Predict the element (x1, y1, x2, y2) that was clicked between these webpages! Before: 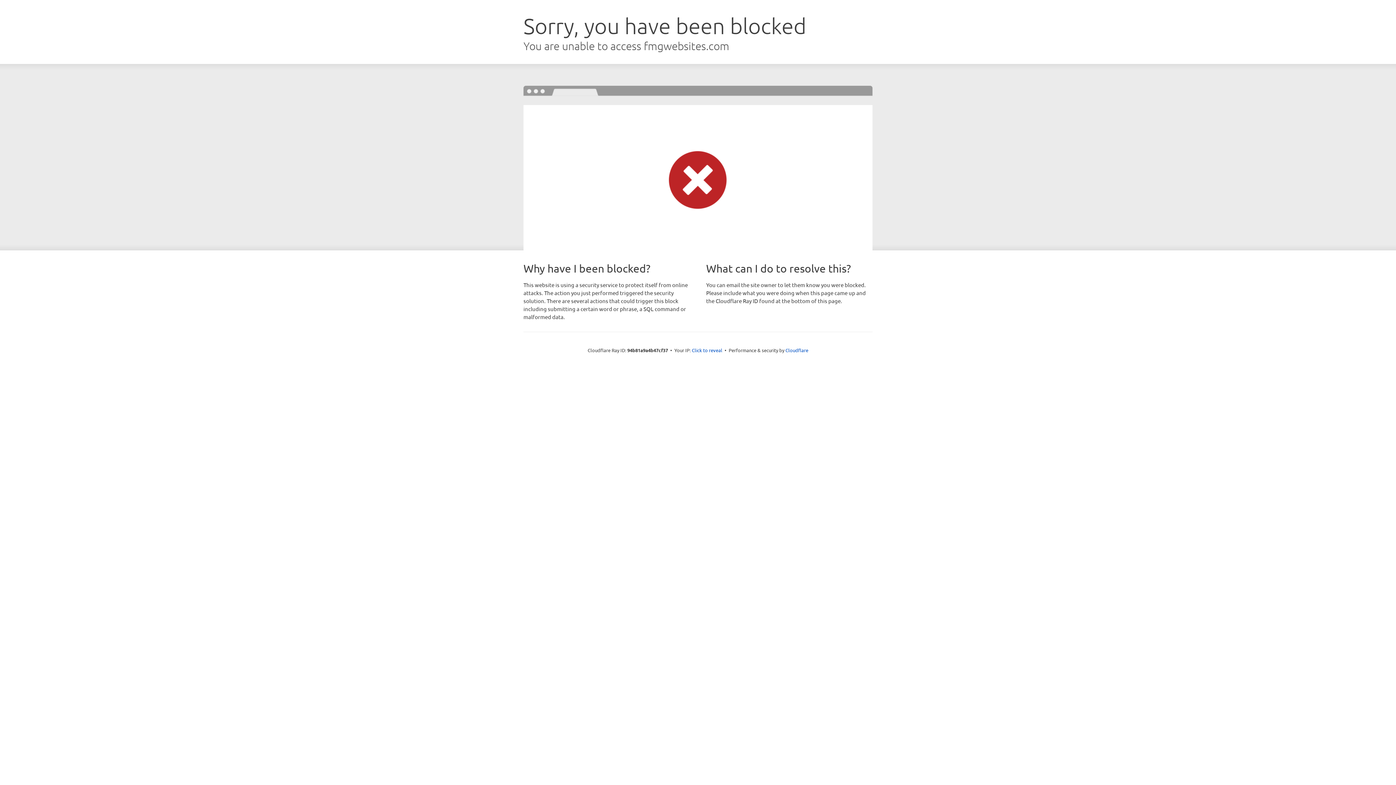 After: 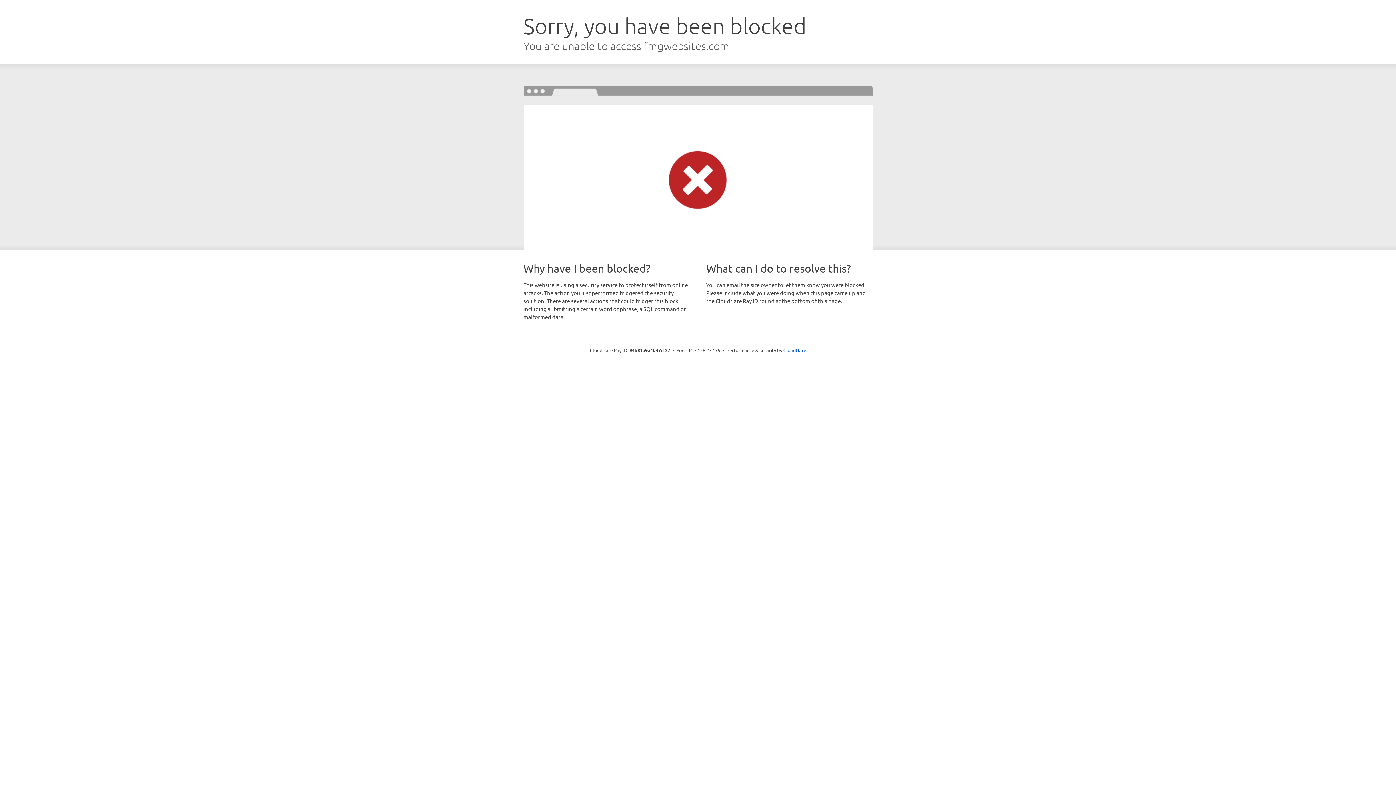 Action: label: Click to reveal bbox: (692, 346, 722, 353)